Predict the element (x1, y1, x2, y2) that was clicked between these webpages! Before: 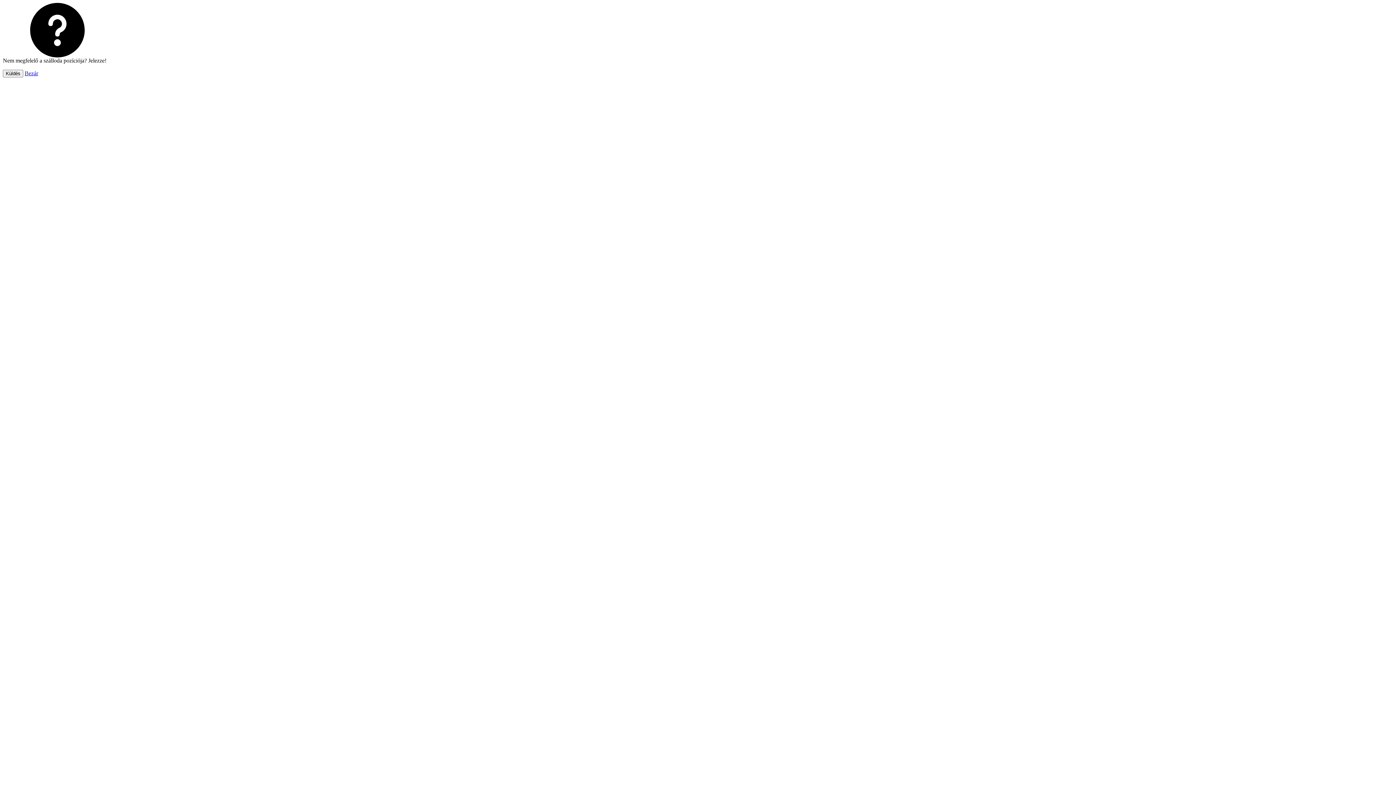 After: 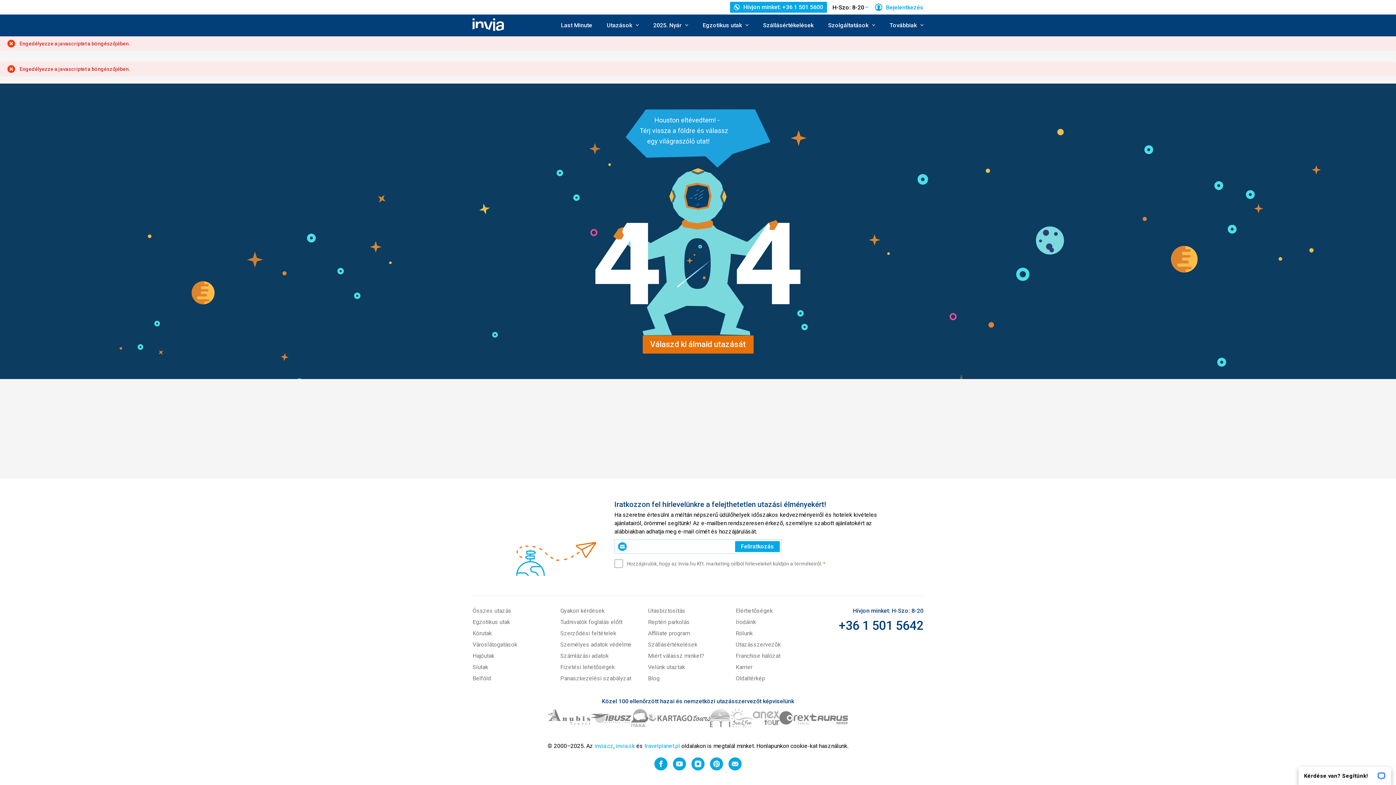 Action: label: Küldés bbox: (2, 69, 23, 77)